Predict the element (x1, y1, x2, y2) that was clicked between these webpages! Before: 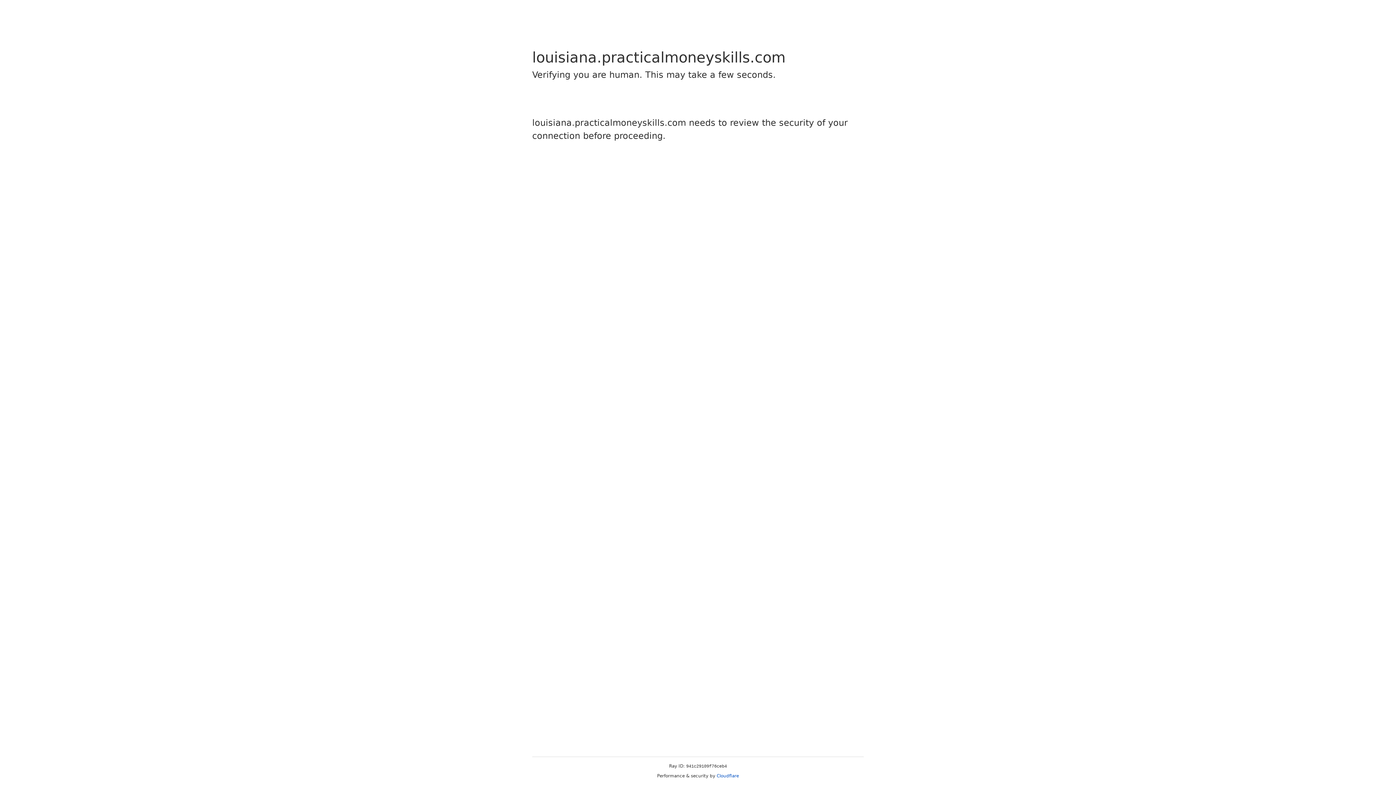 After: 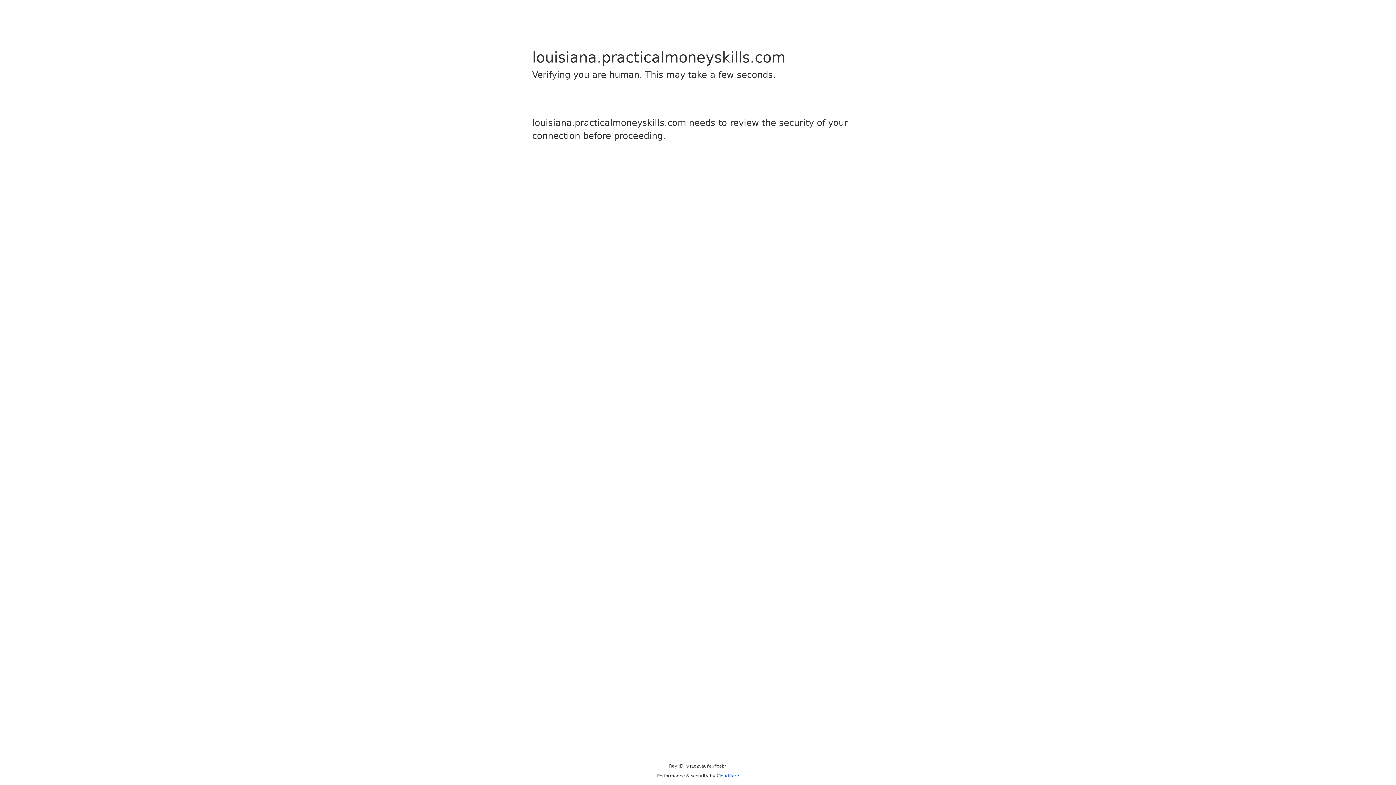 Action: label: Cloudflare bbox: (716, 773, 739, 778)